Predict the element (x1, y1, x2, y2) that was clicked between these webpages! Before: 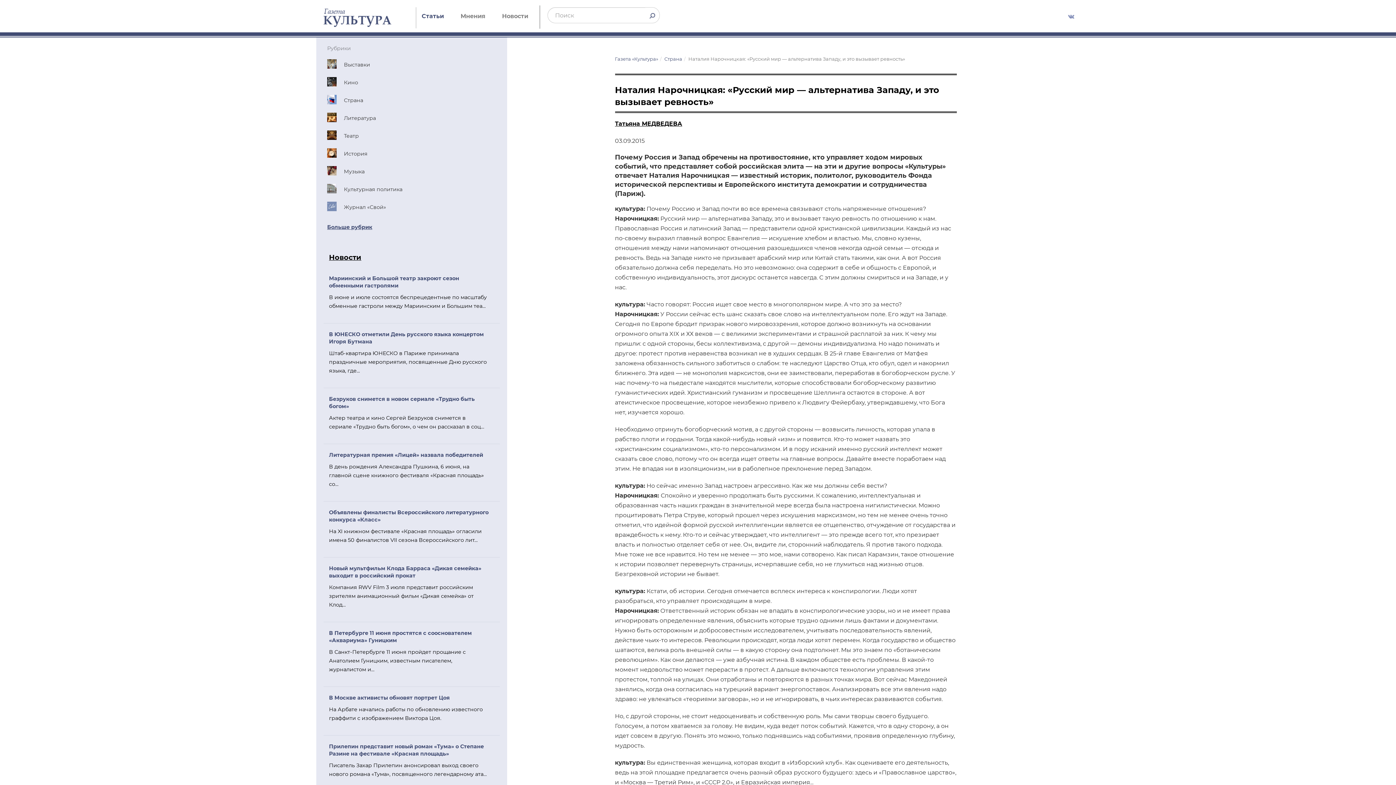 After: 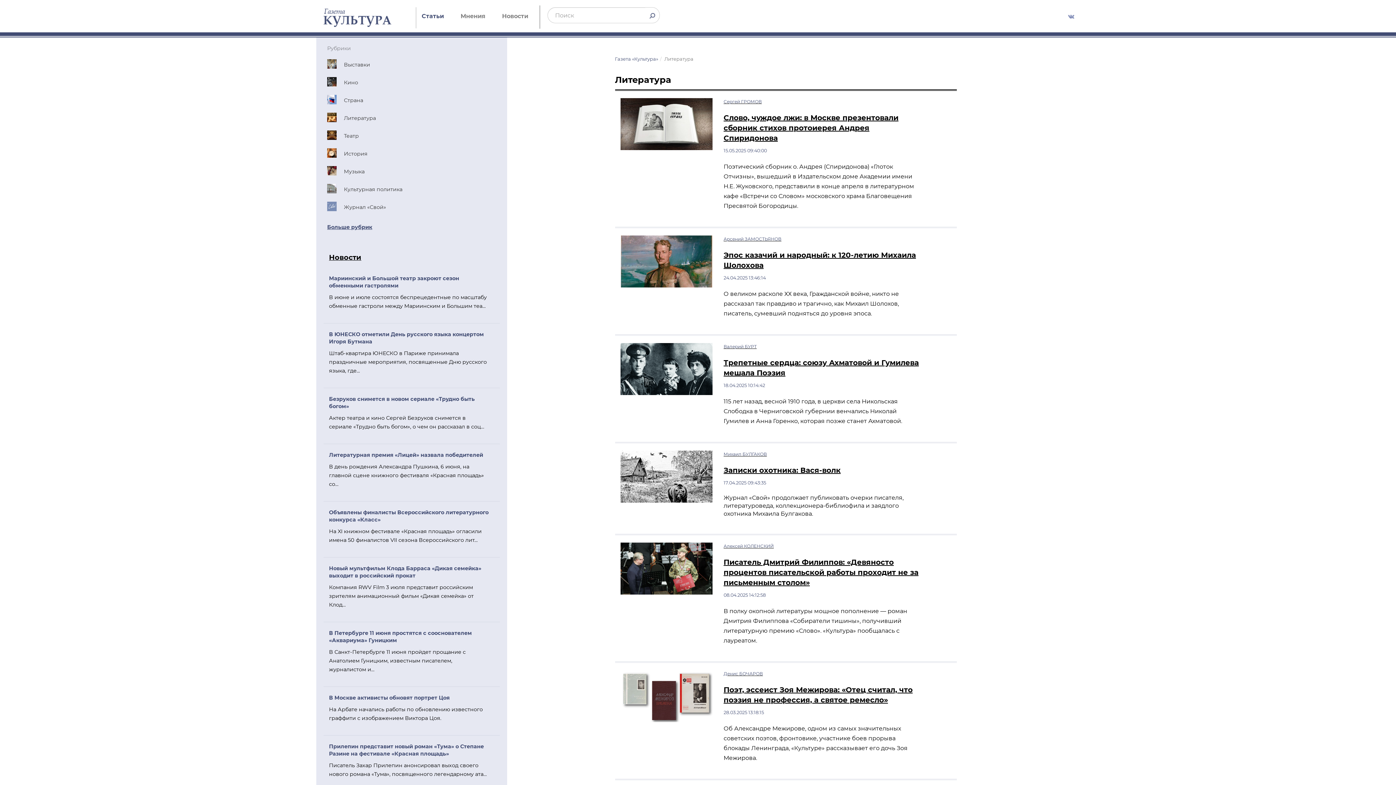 Action: bbox: (327, 109, 496, 127) label: Литература